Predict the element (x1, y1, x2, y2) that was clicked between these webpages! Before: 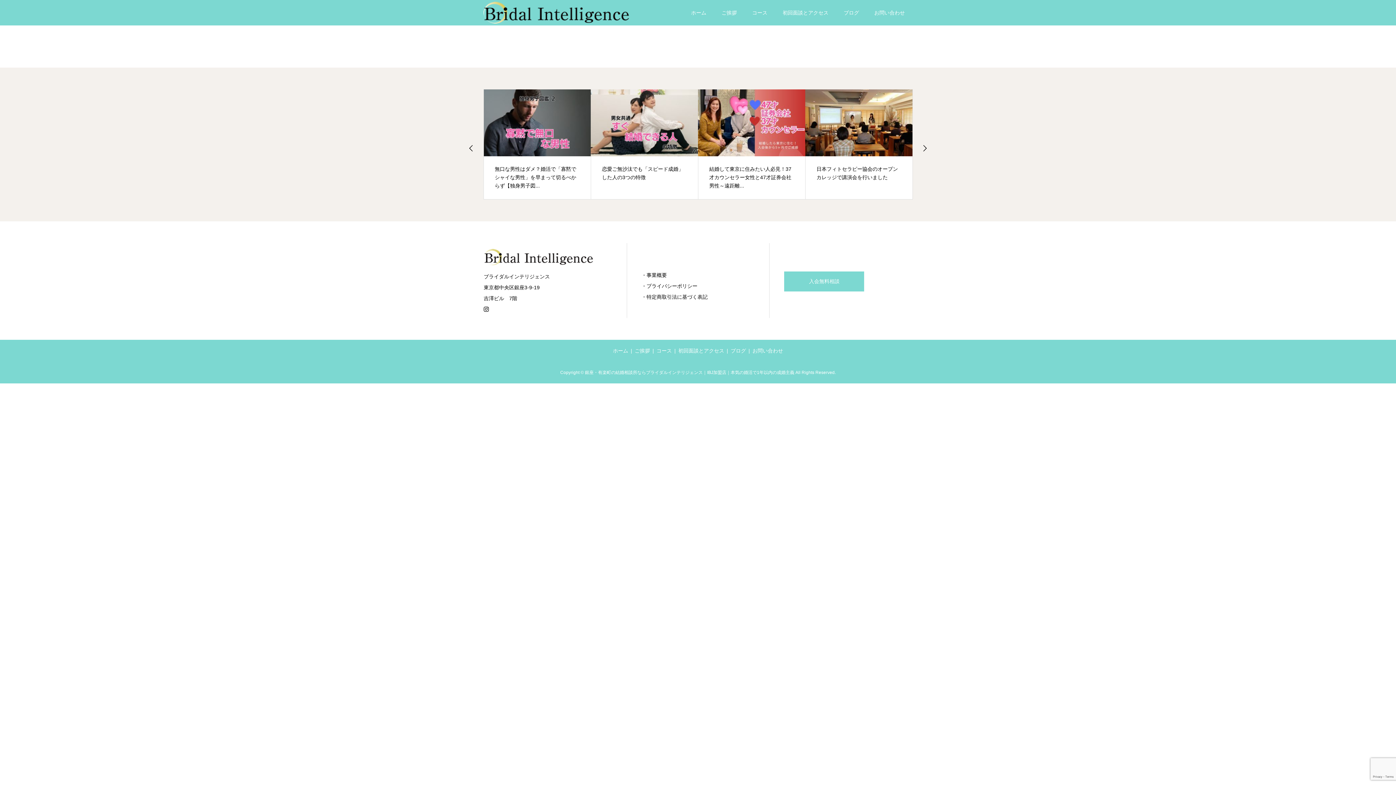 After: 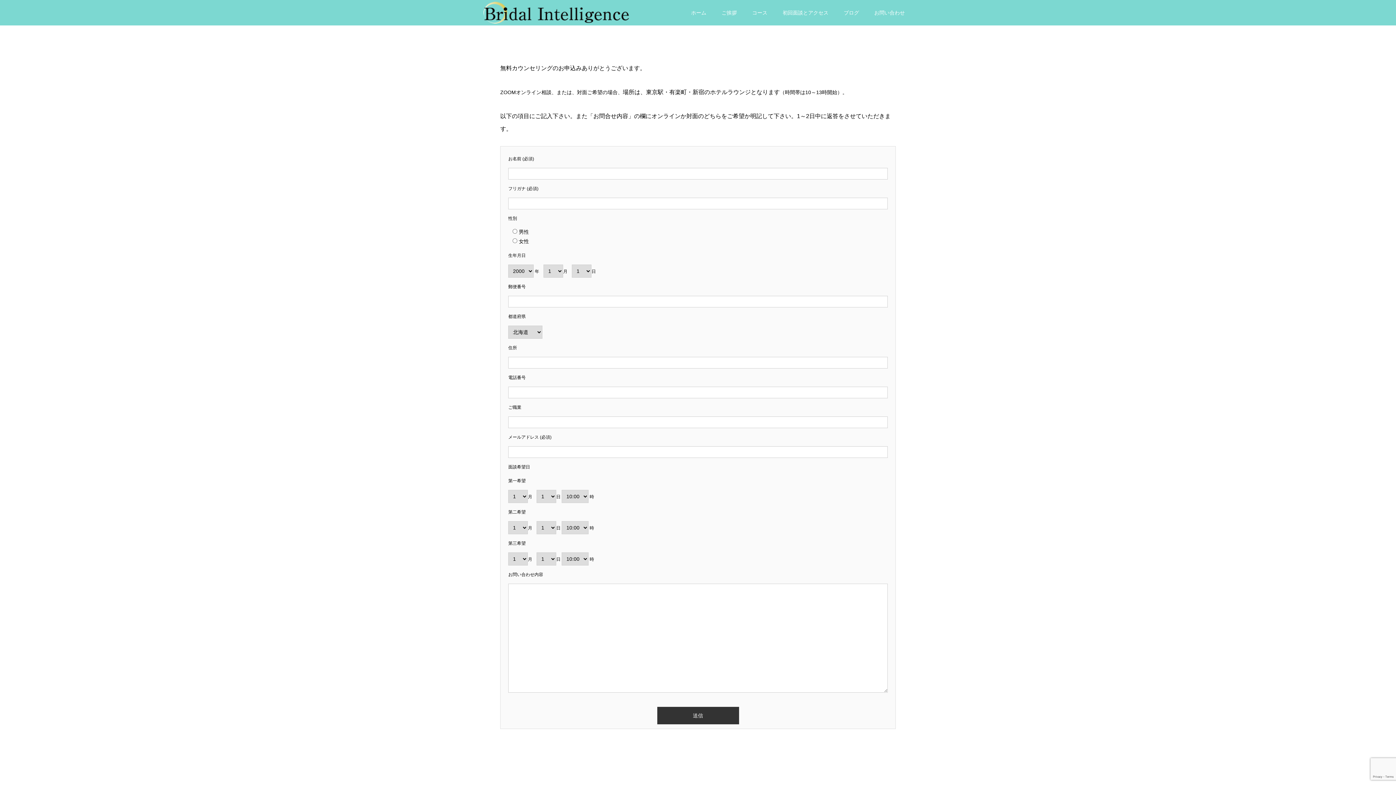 Action: label: お問い合わせ bbox: (752, 348, 783, 353)